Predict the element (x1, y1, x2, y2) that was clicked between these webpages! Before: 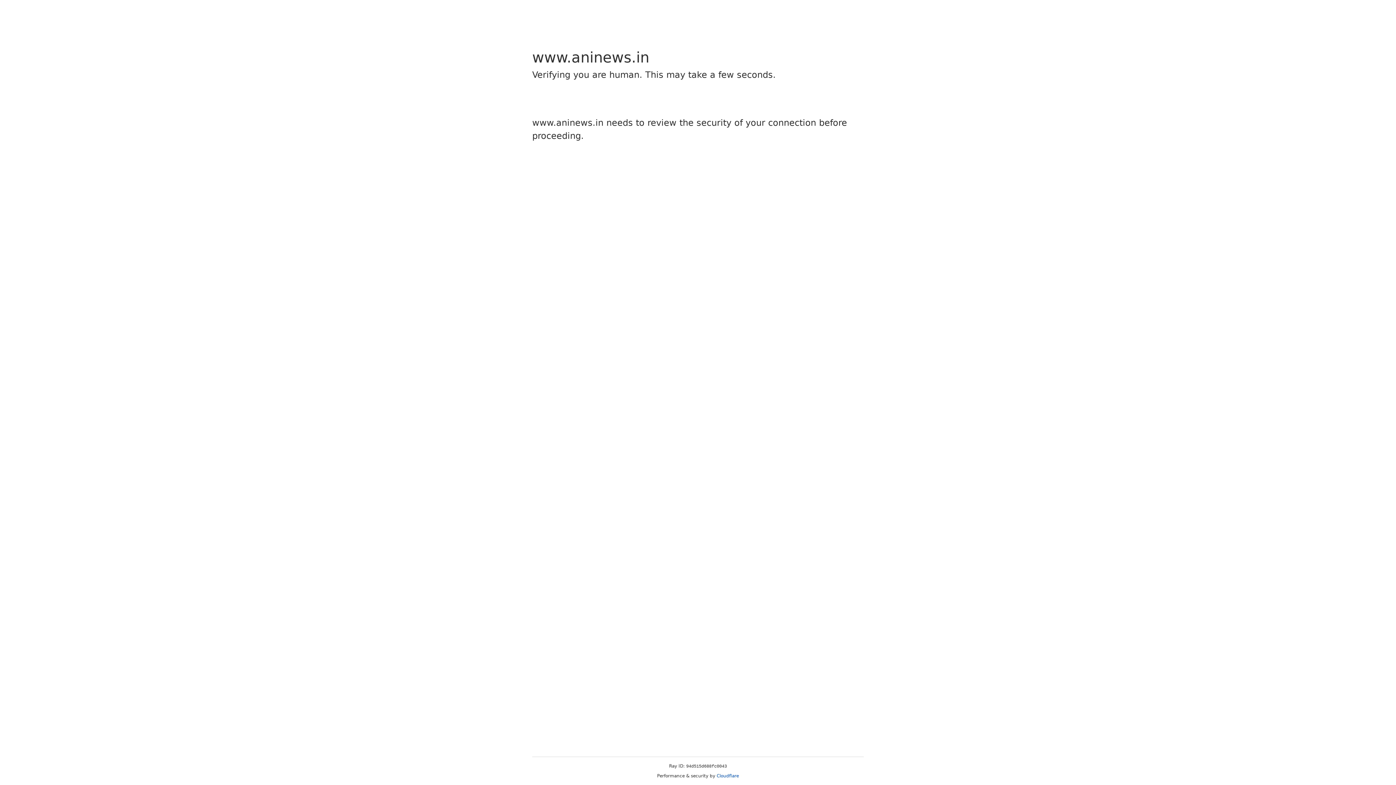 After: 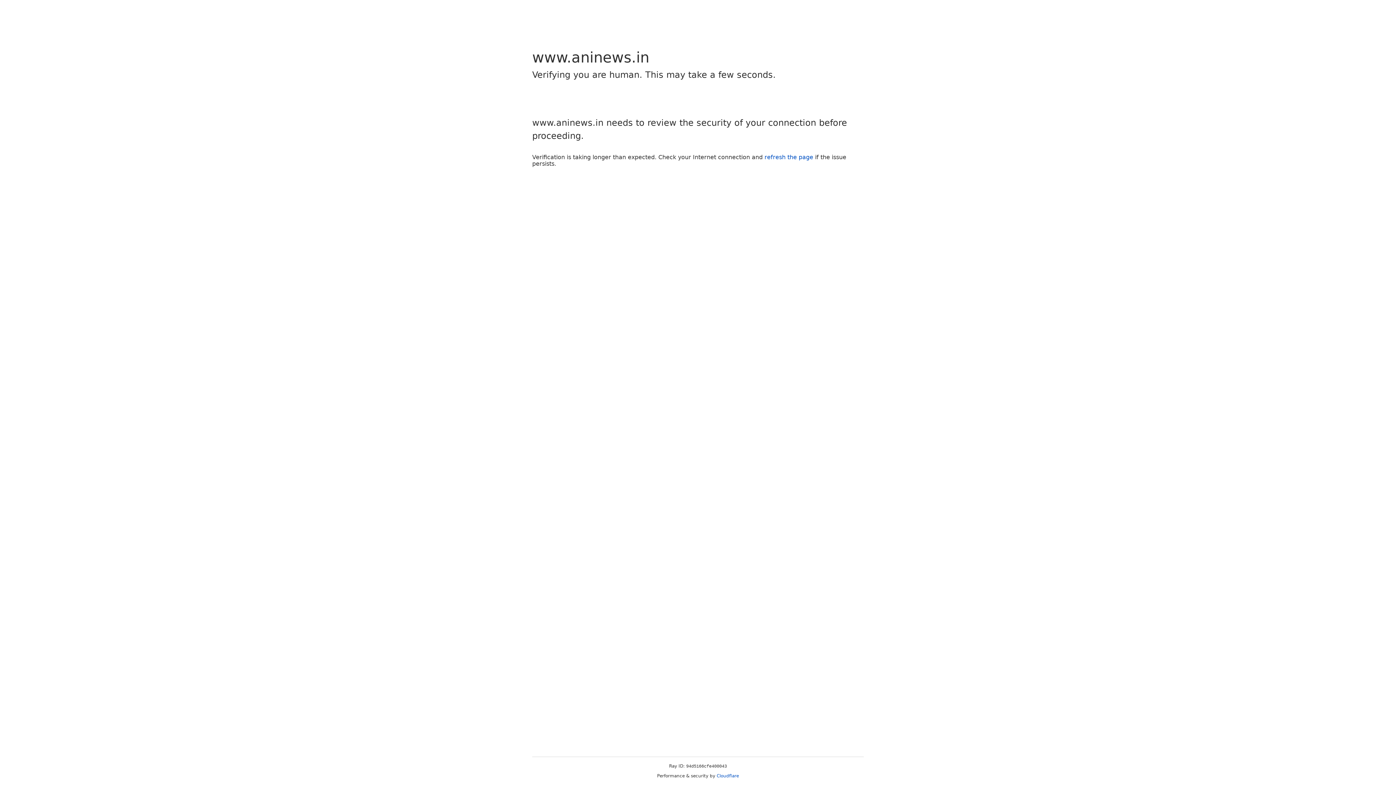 Action: bbox: (716, 773, 739, 778) label: Cloudflare